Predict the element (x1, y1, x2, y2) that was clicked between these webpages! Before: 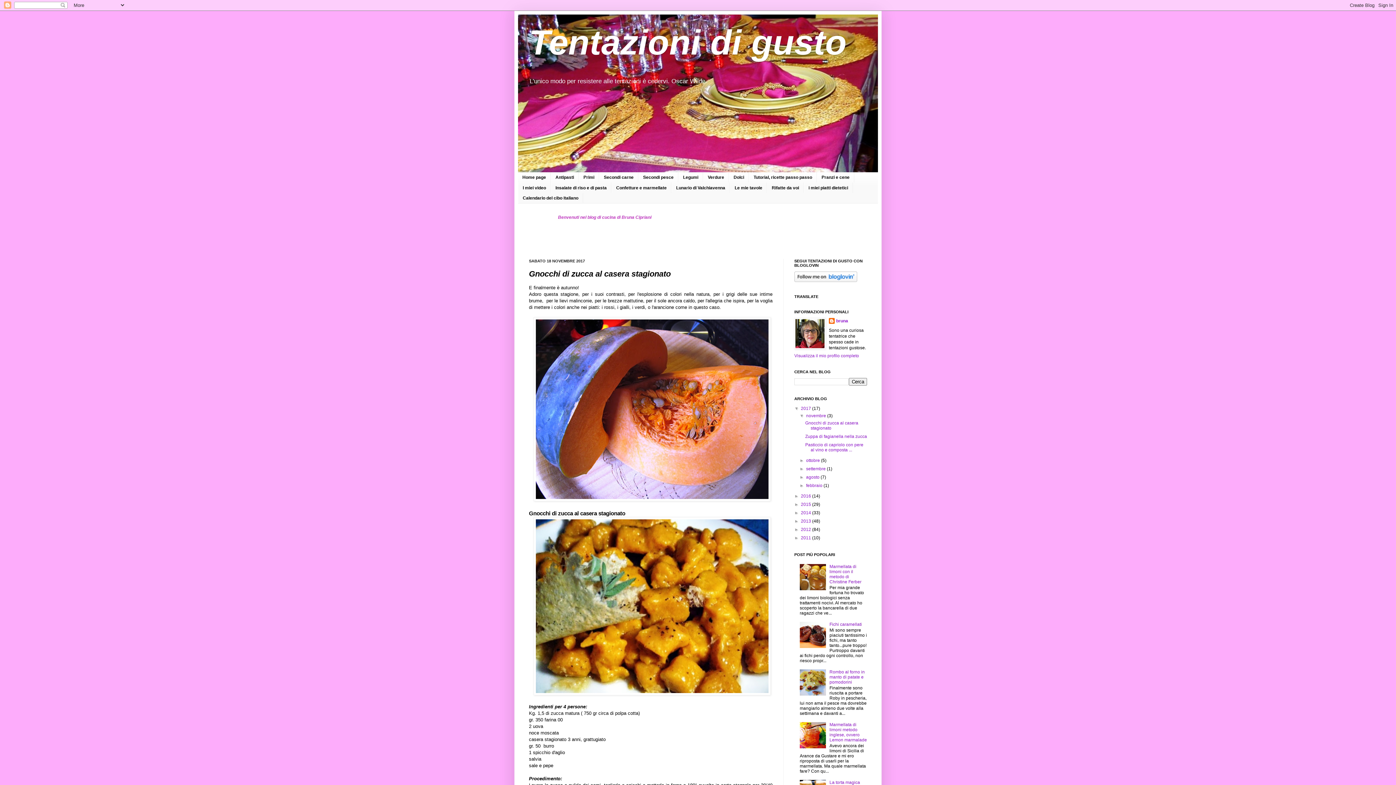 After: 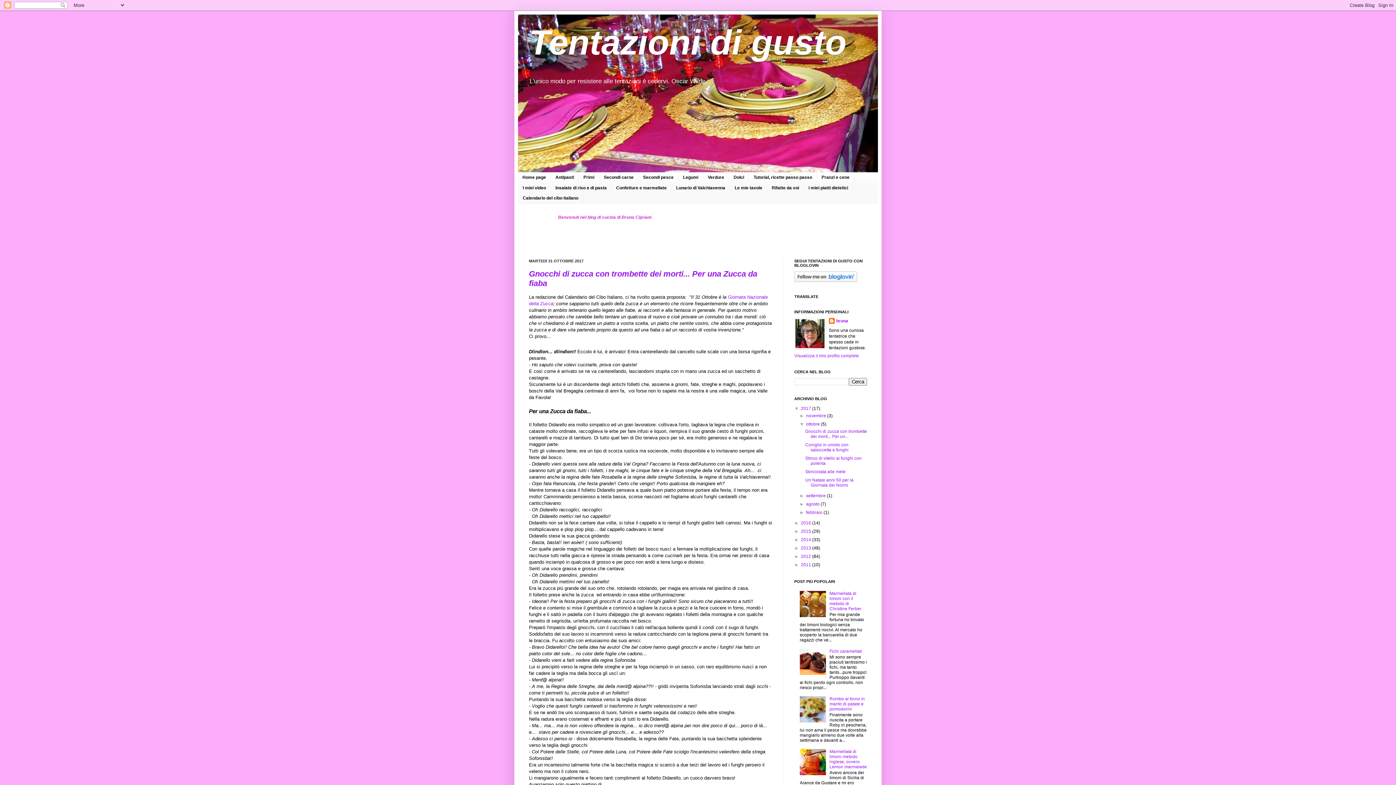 Action: label: ottobre  bbox: (806, 458, 821, 463)